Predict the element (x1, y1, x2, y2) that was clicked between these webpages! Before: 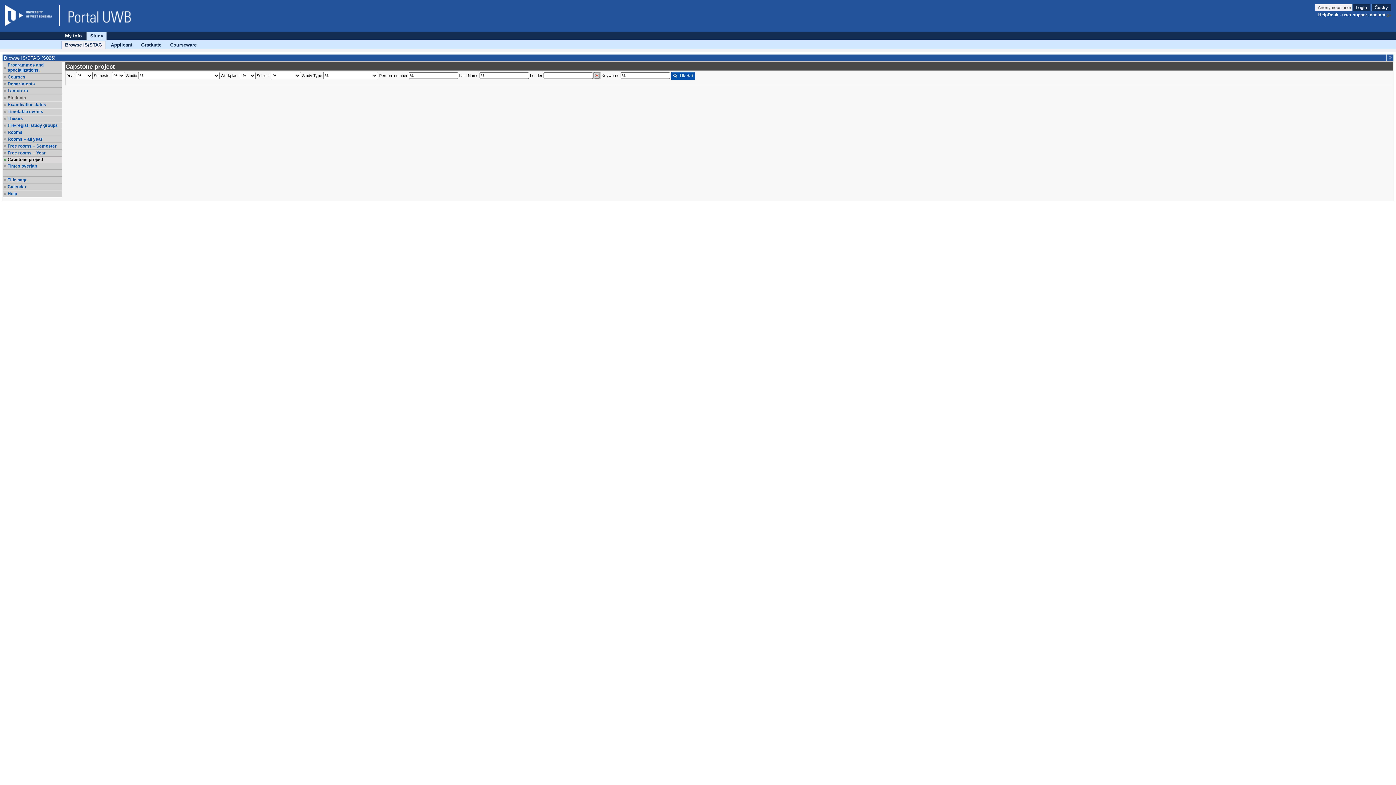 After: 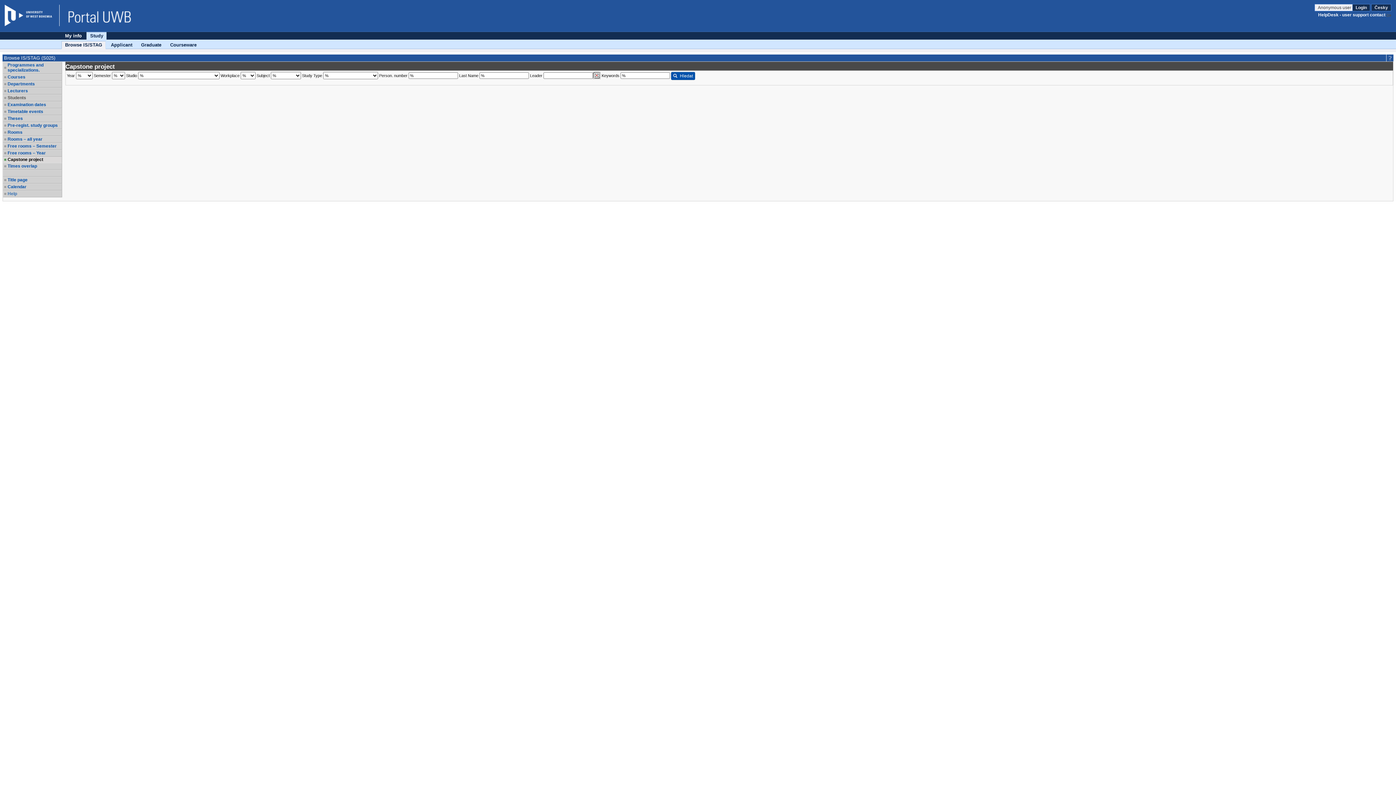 Action: label: Help bbox: (7, 191, 61, 196)